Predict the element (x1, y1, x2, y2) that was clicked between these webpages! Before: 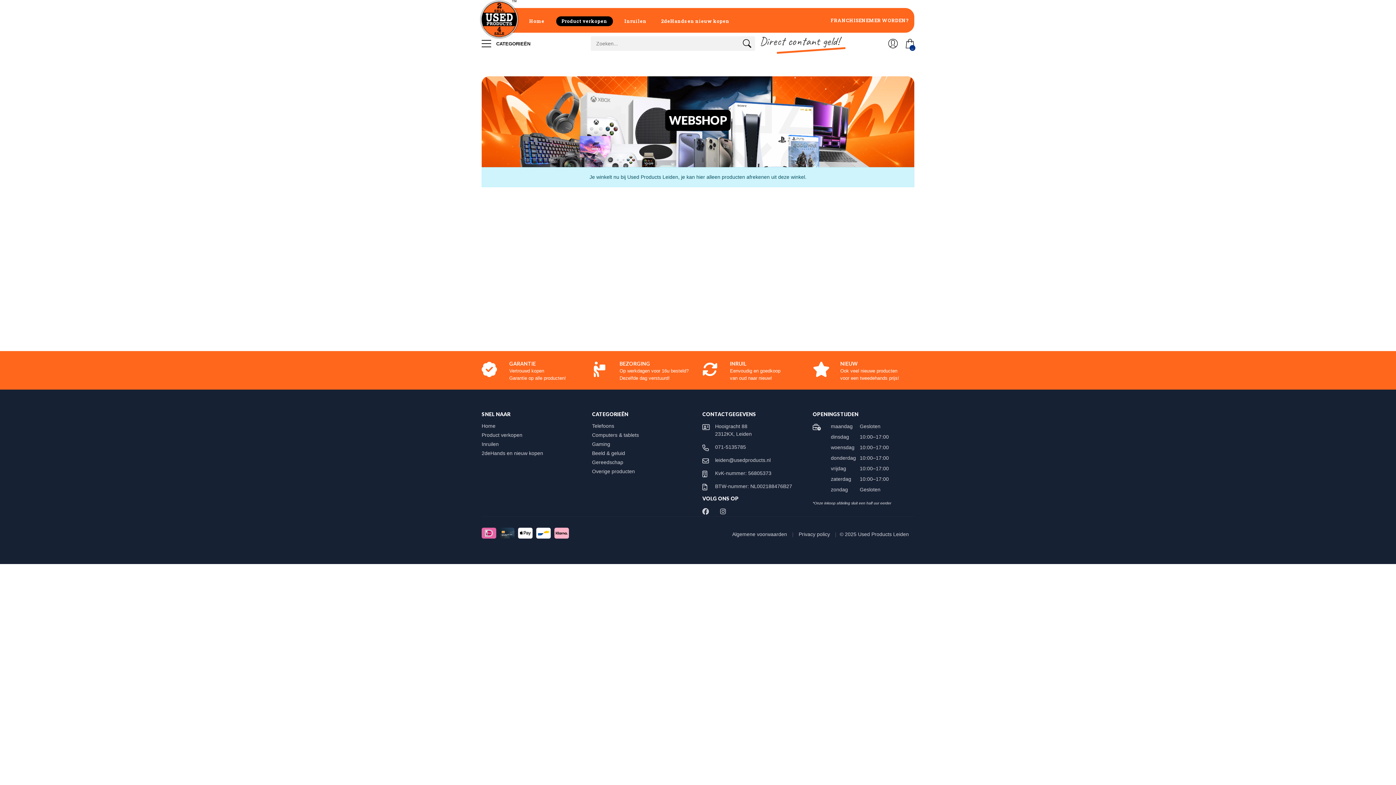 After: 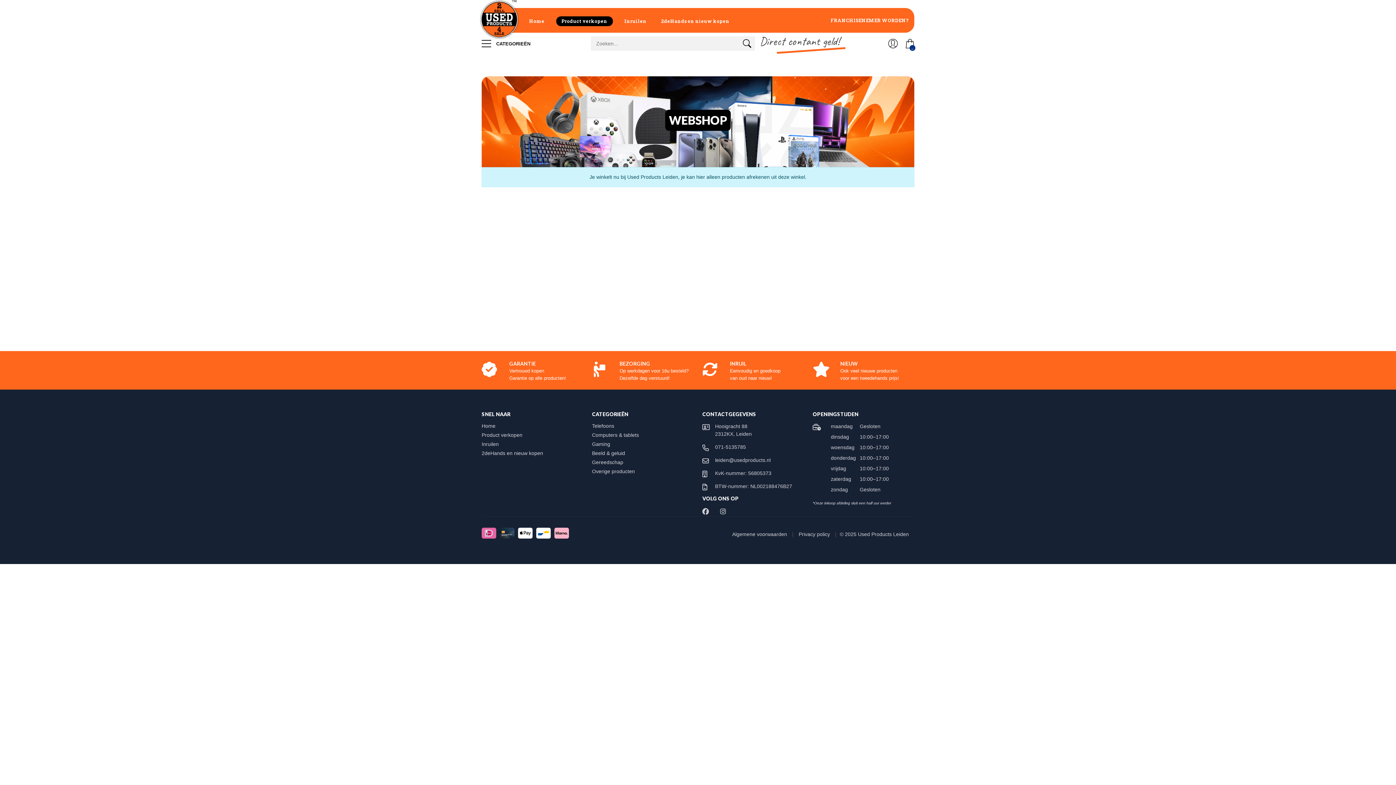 Action: label: Beeld & geluid bbox: (592, 450, 632, 456)